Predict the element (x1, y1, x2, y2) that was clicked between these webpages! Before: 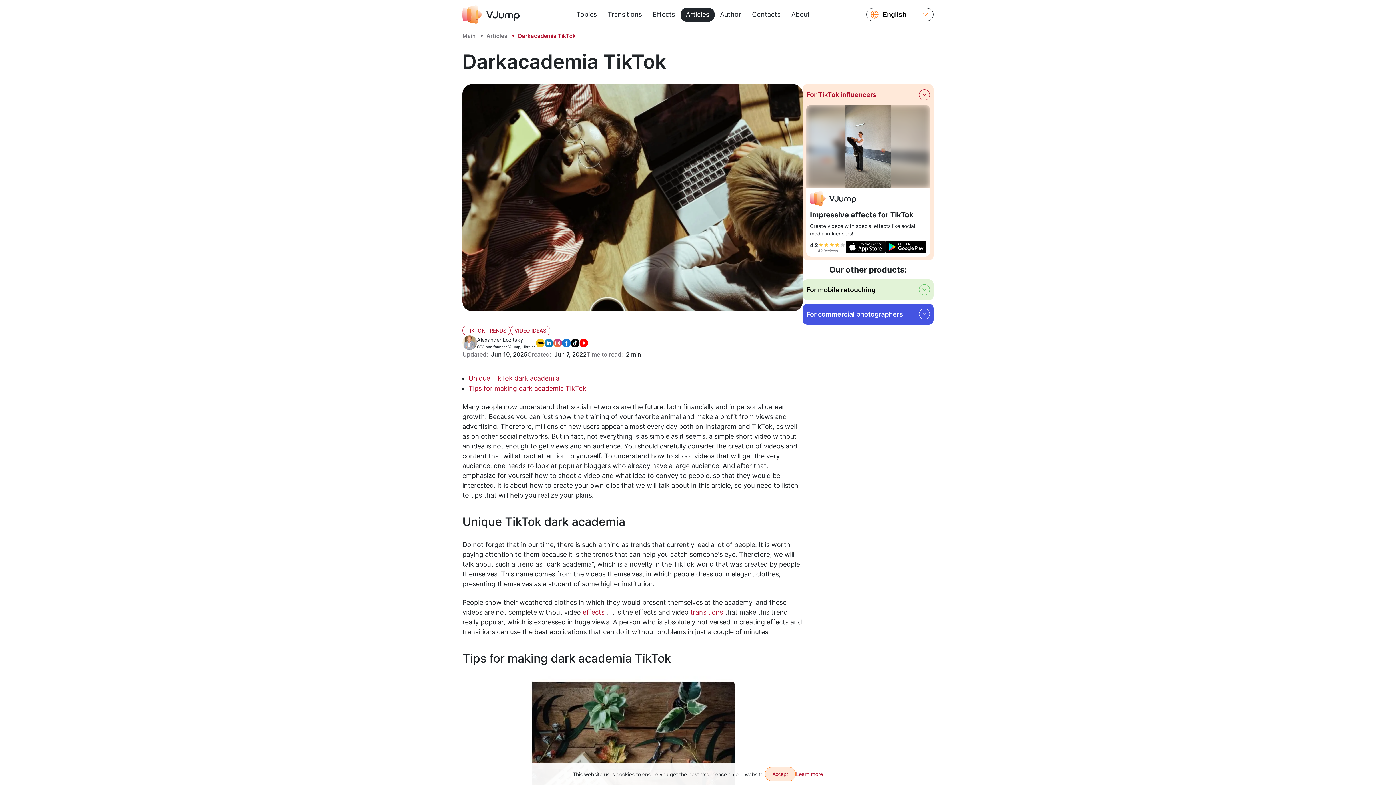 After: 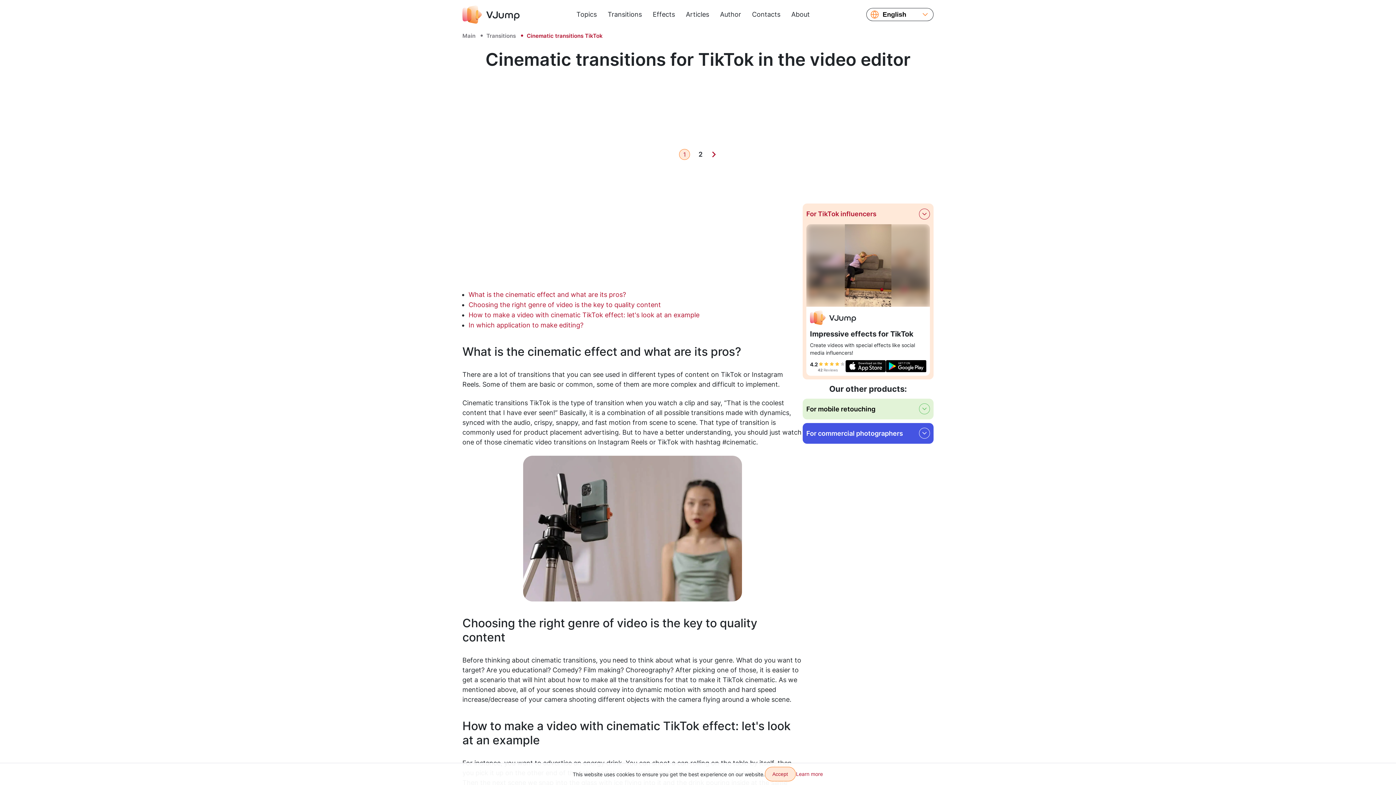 Action: bbox: (690, 608, 723, 616) label: transitions